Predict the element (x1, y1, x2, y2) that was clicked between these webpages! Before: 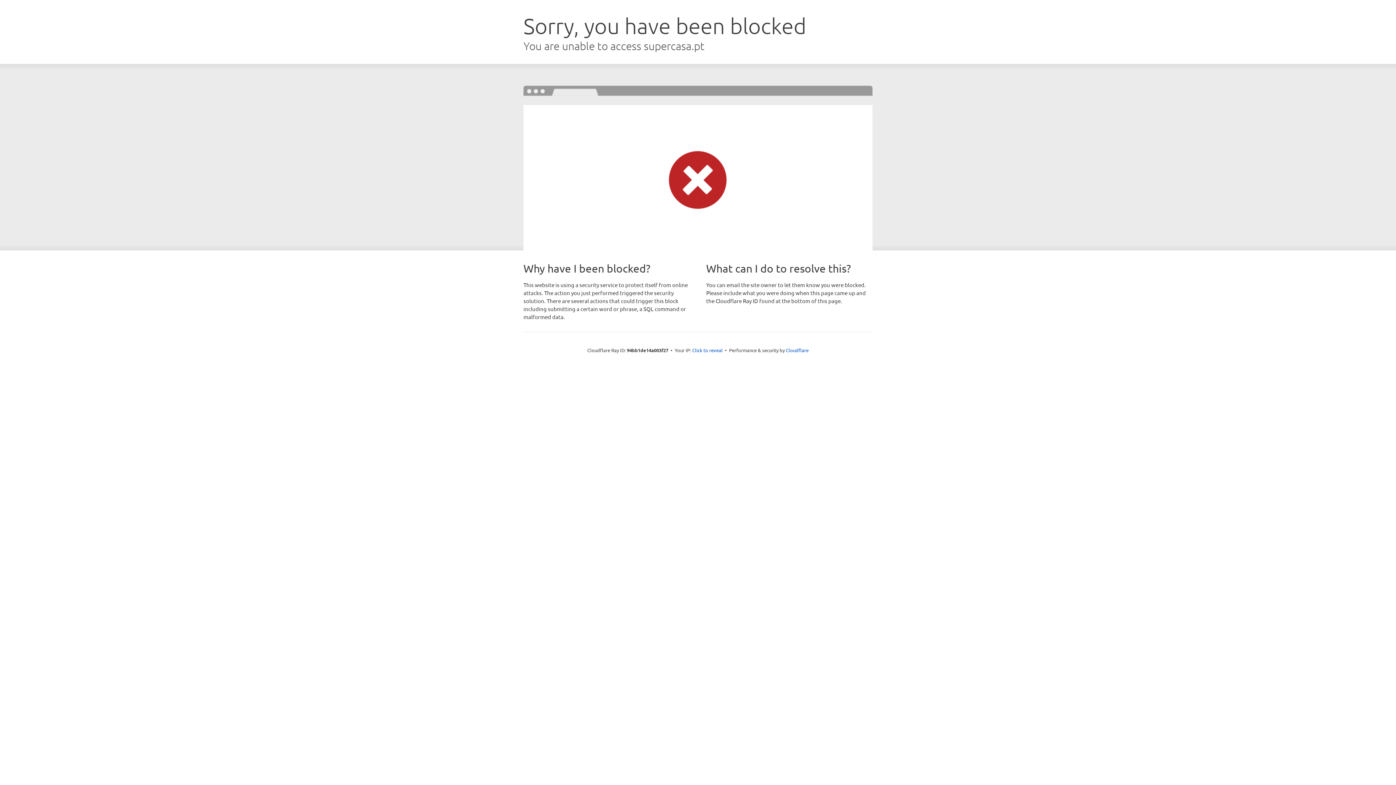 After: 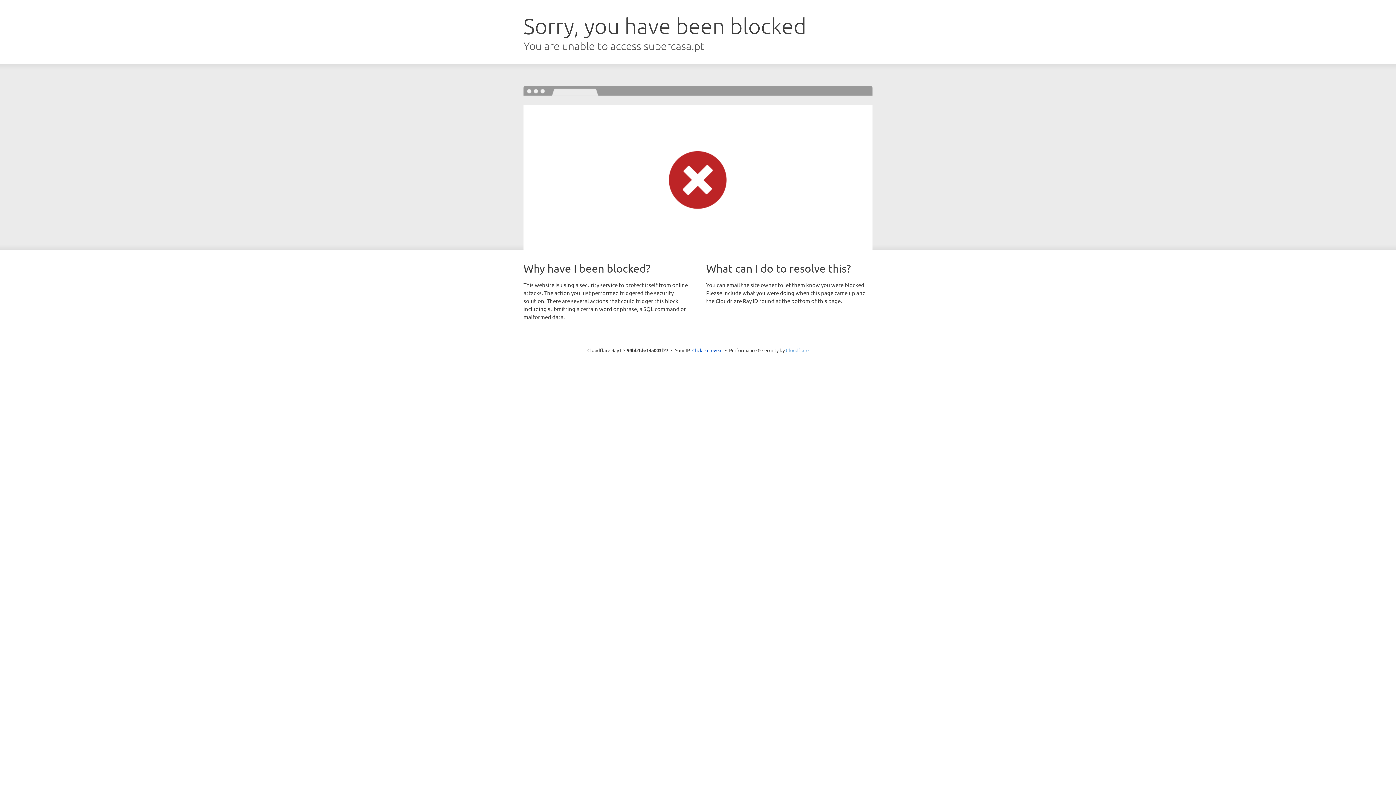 Action: bbox: (786, 347, 808, 353) label: Cloudflare